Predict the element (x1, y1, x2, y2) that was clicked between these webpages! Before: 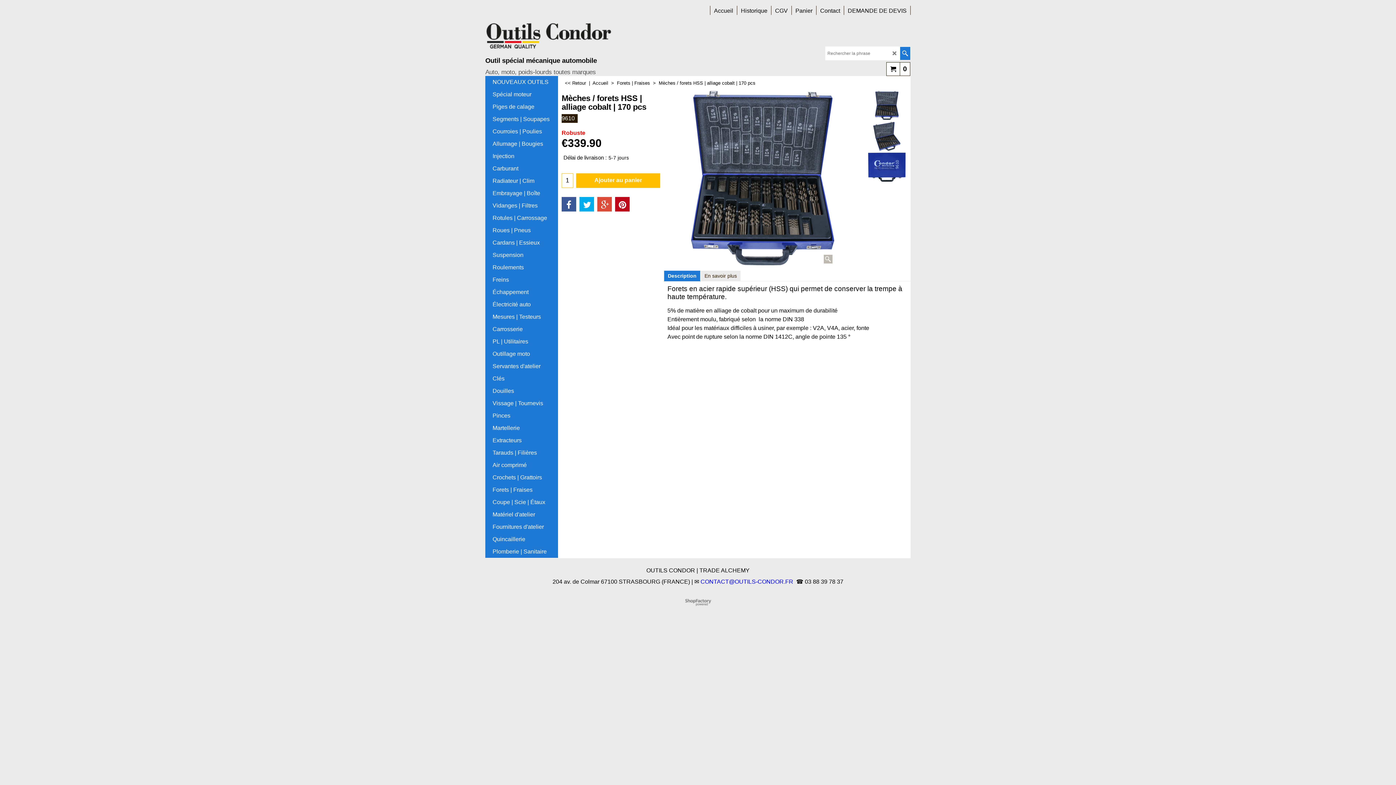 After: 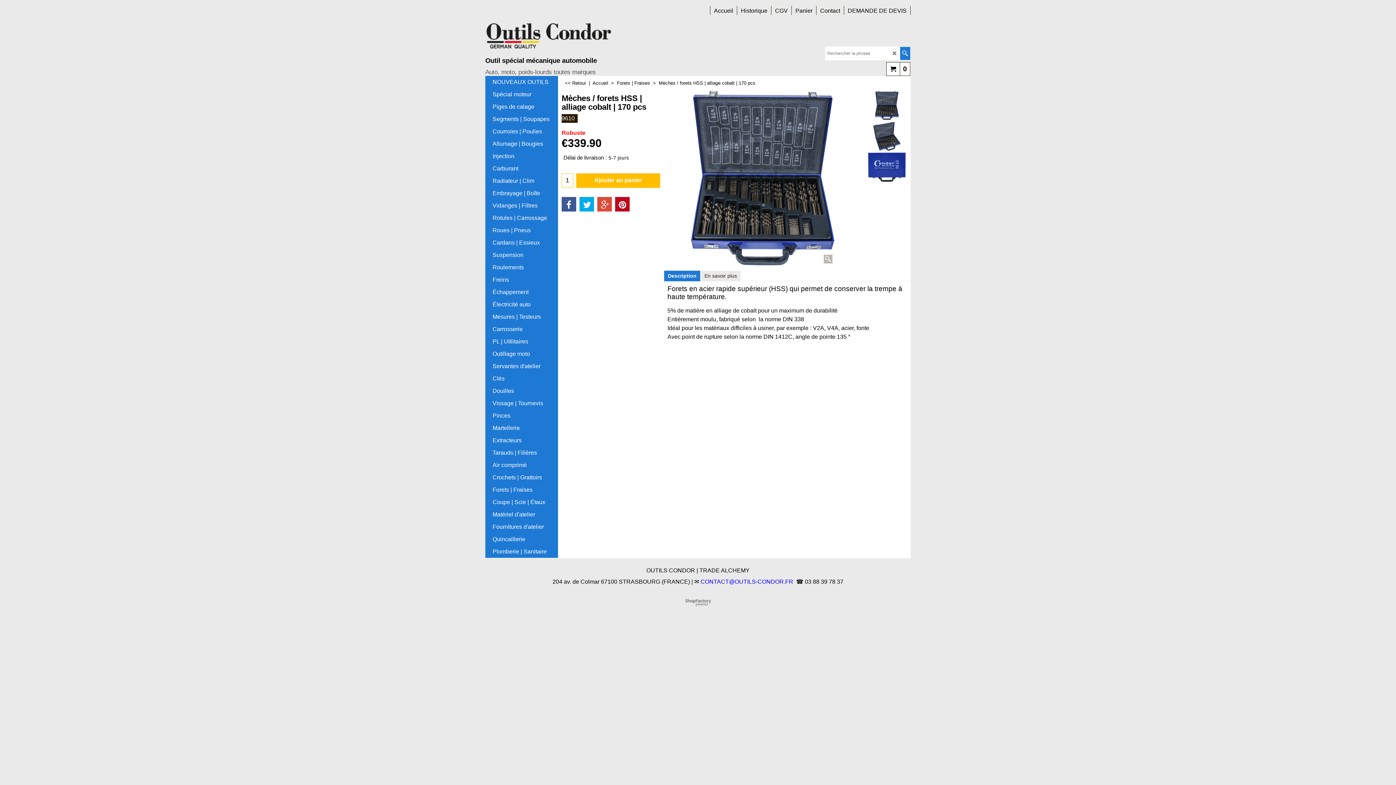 Action: bbox: (900, 46, 910, 60)